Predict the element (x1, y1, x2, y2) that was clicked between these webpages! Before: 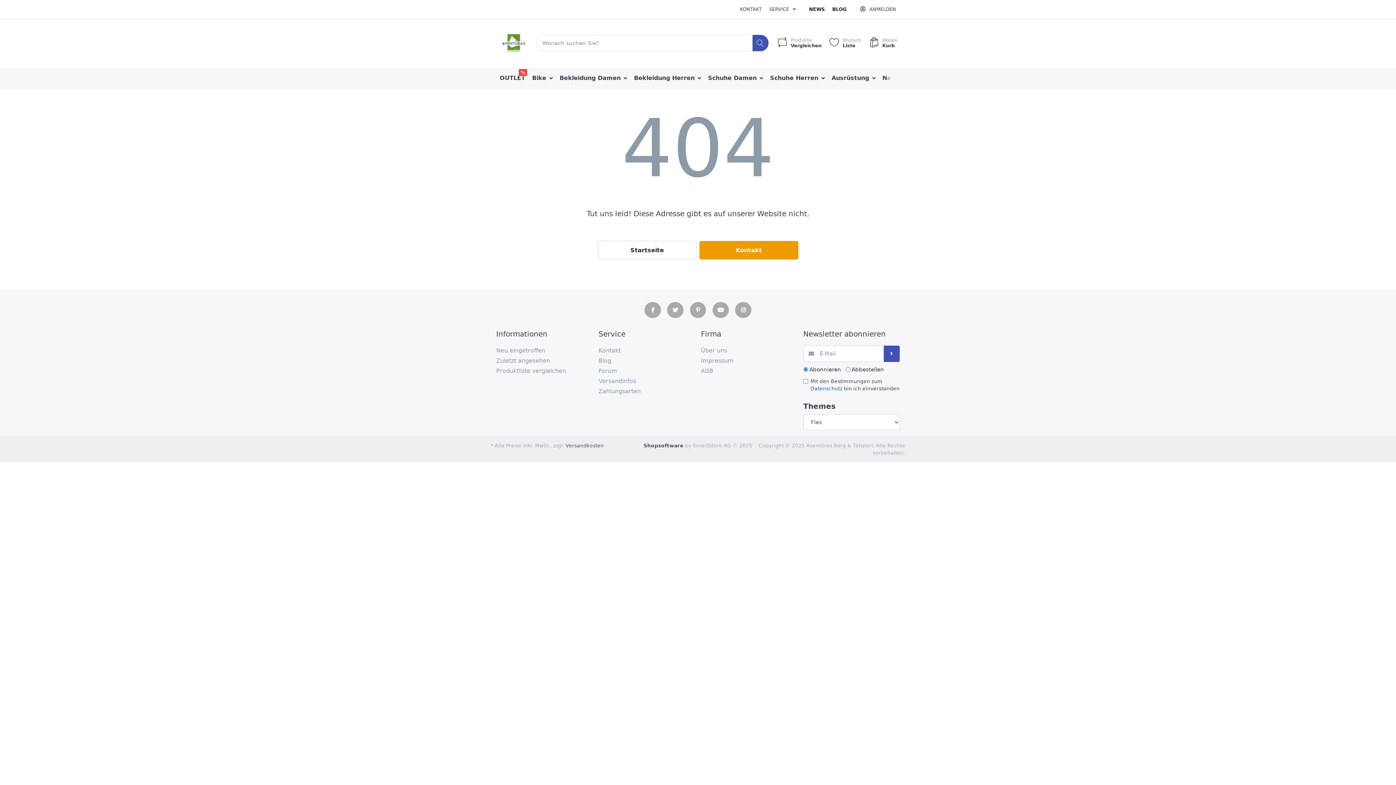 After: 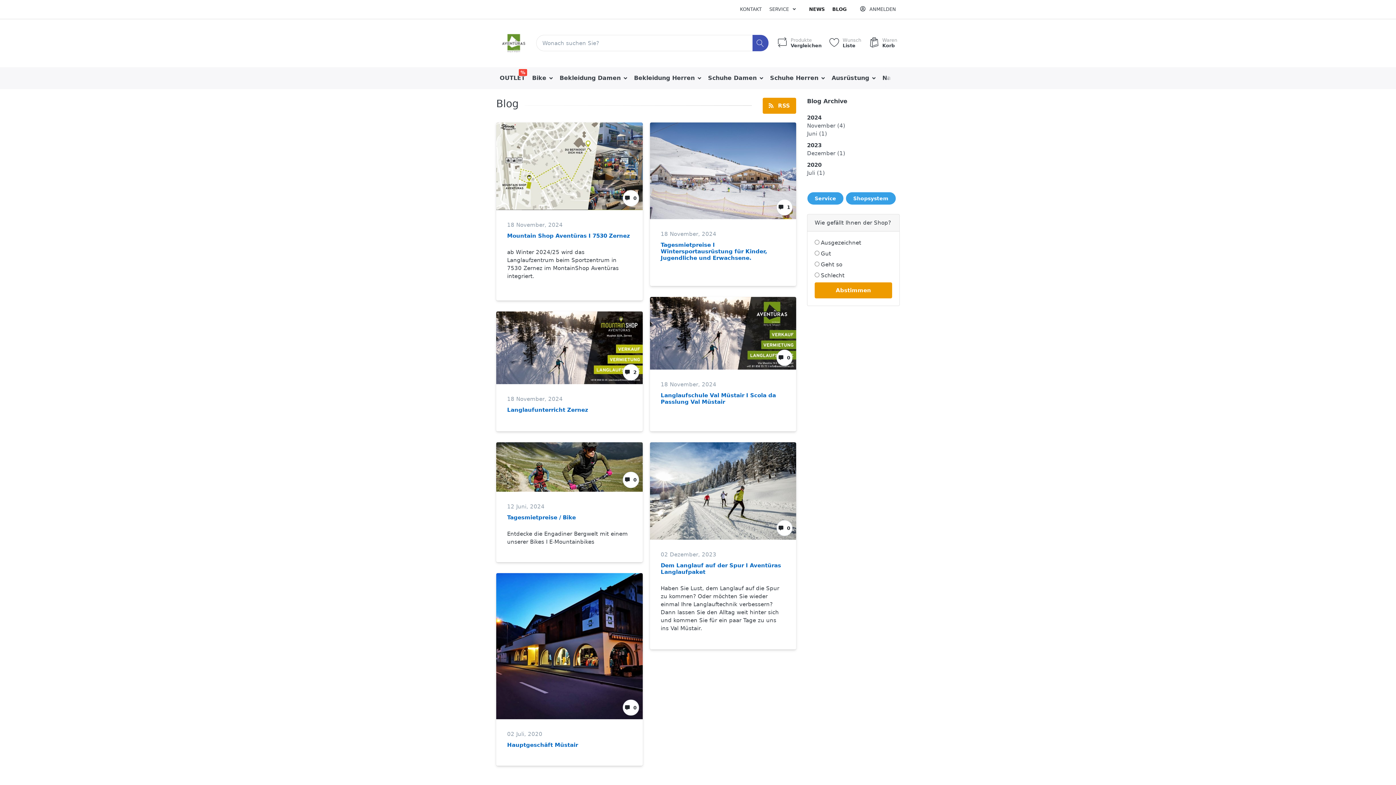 Action: label: BLOG bbox: (828, 0, 850, 18)